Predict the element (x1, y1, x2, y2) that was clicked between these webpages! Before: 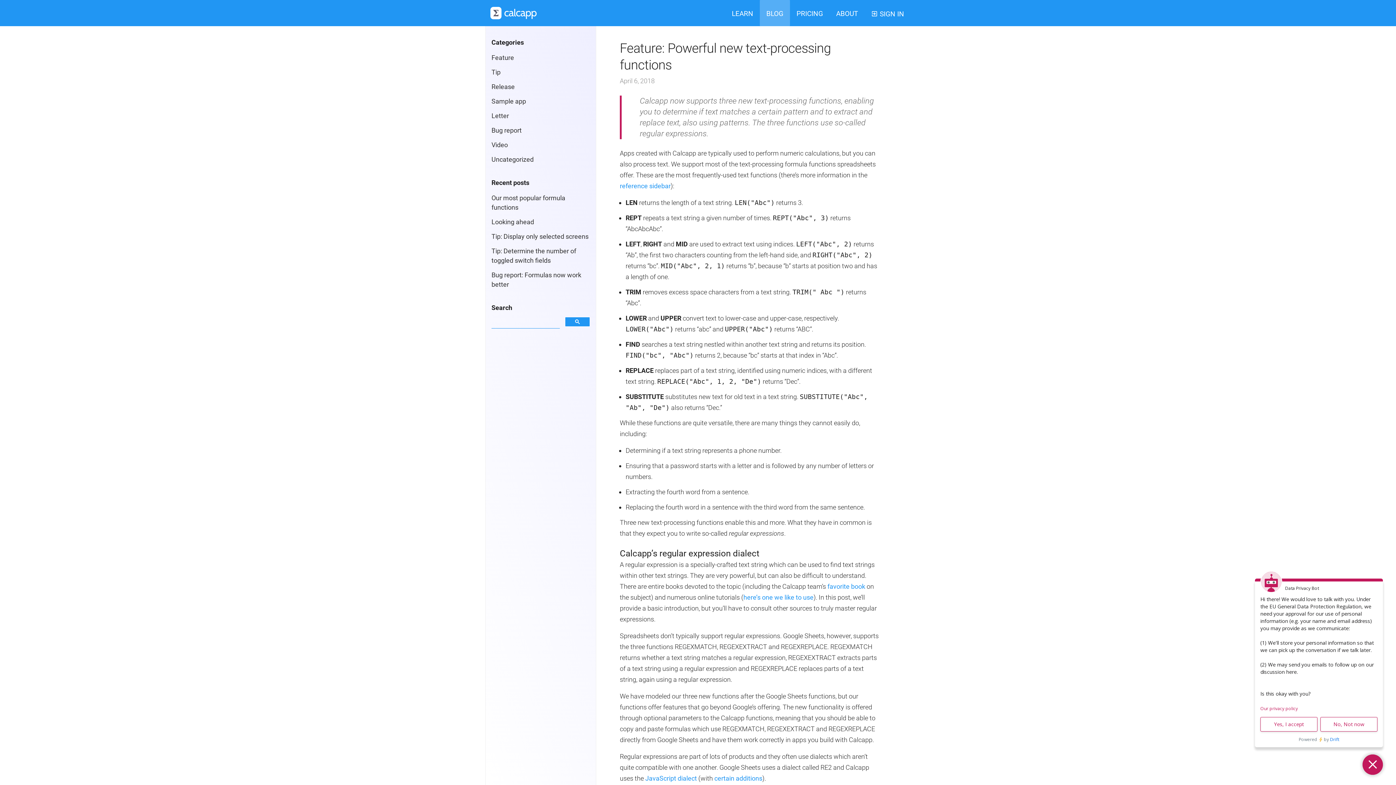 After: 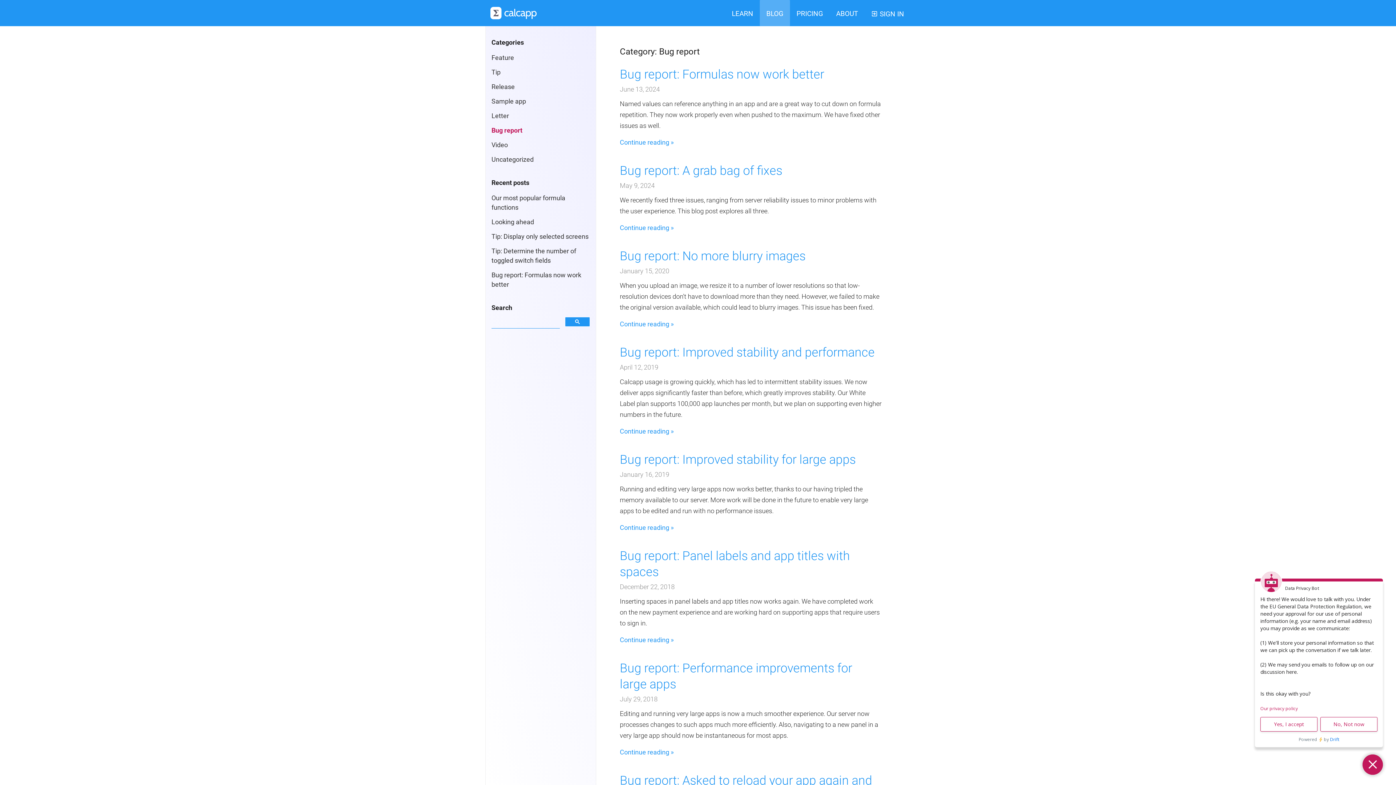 Action: label: Bug report bbox: (491, 126, 521, 134)